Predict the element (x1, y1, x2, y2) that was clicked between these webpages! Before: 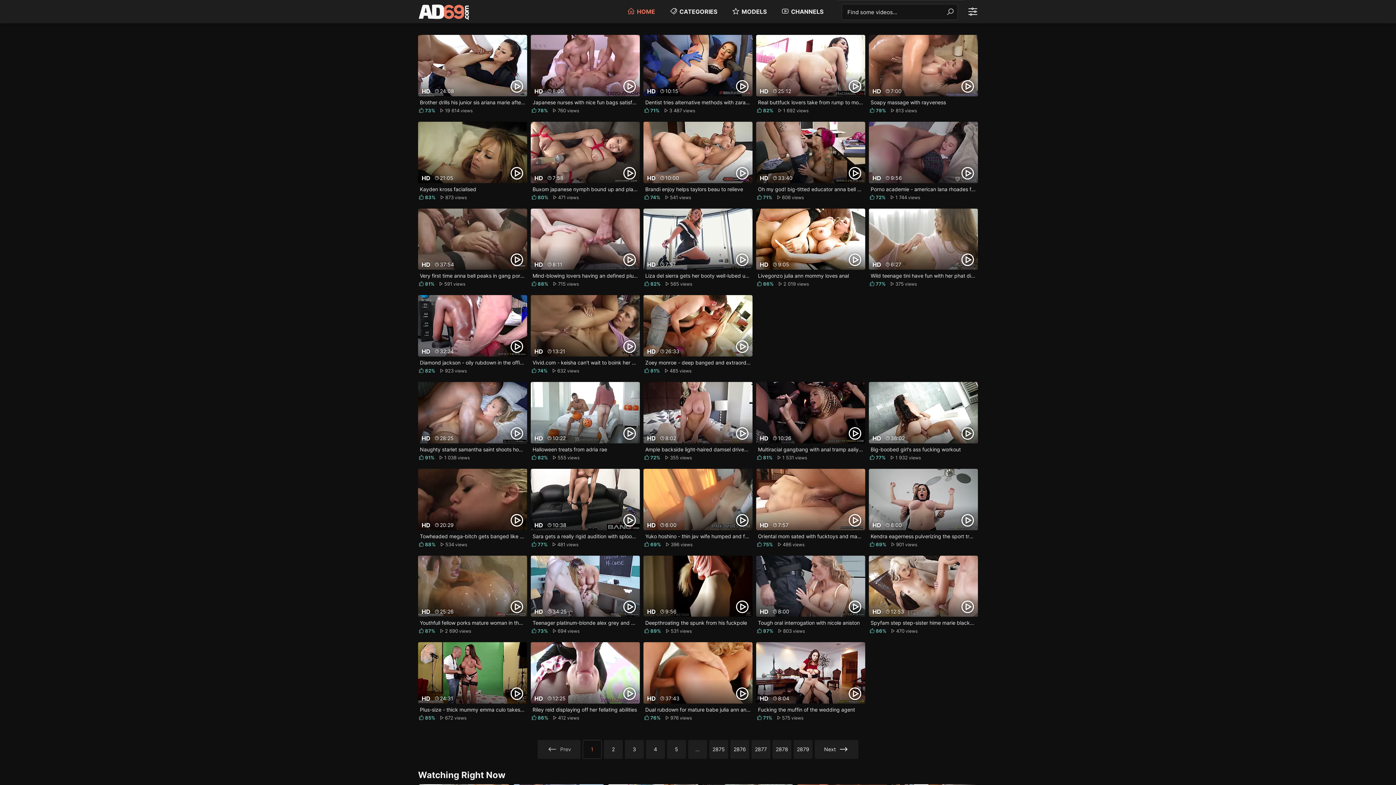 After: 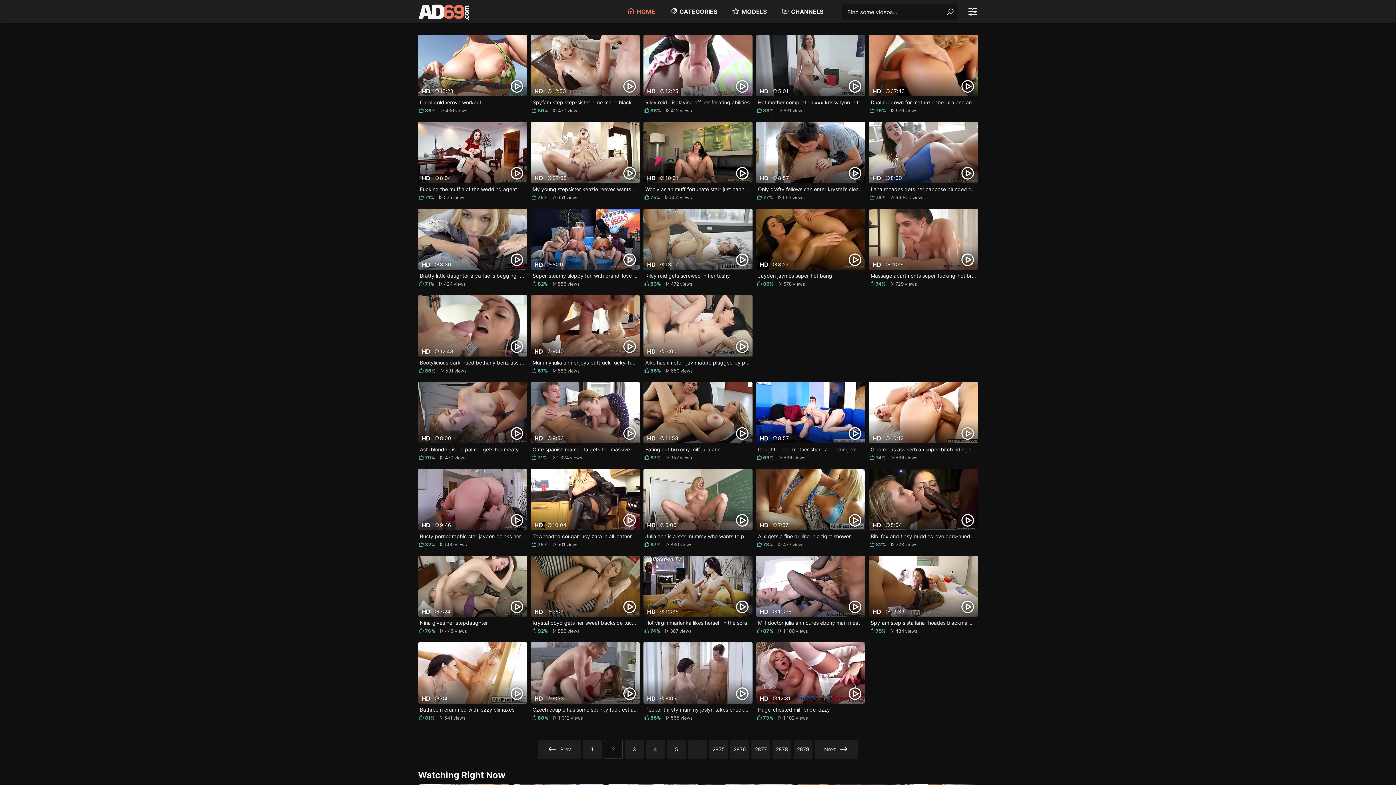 Action: label: Next bbox: (814, 740, 858, 759)